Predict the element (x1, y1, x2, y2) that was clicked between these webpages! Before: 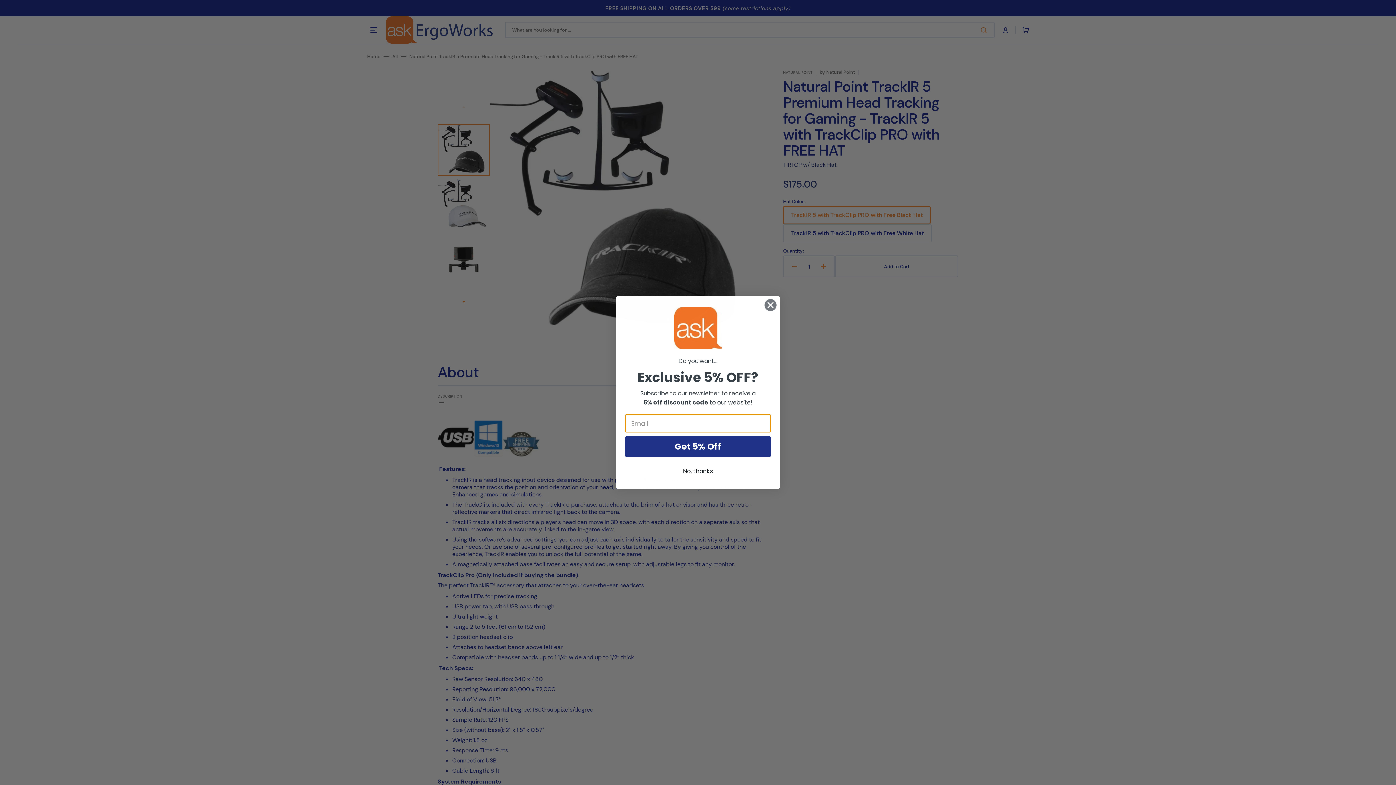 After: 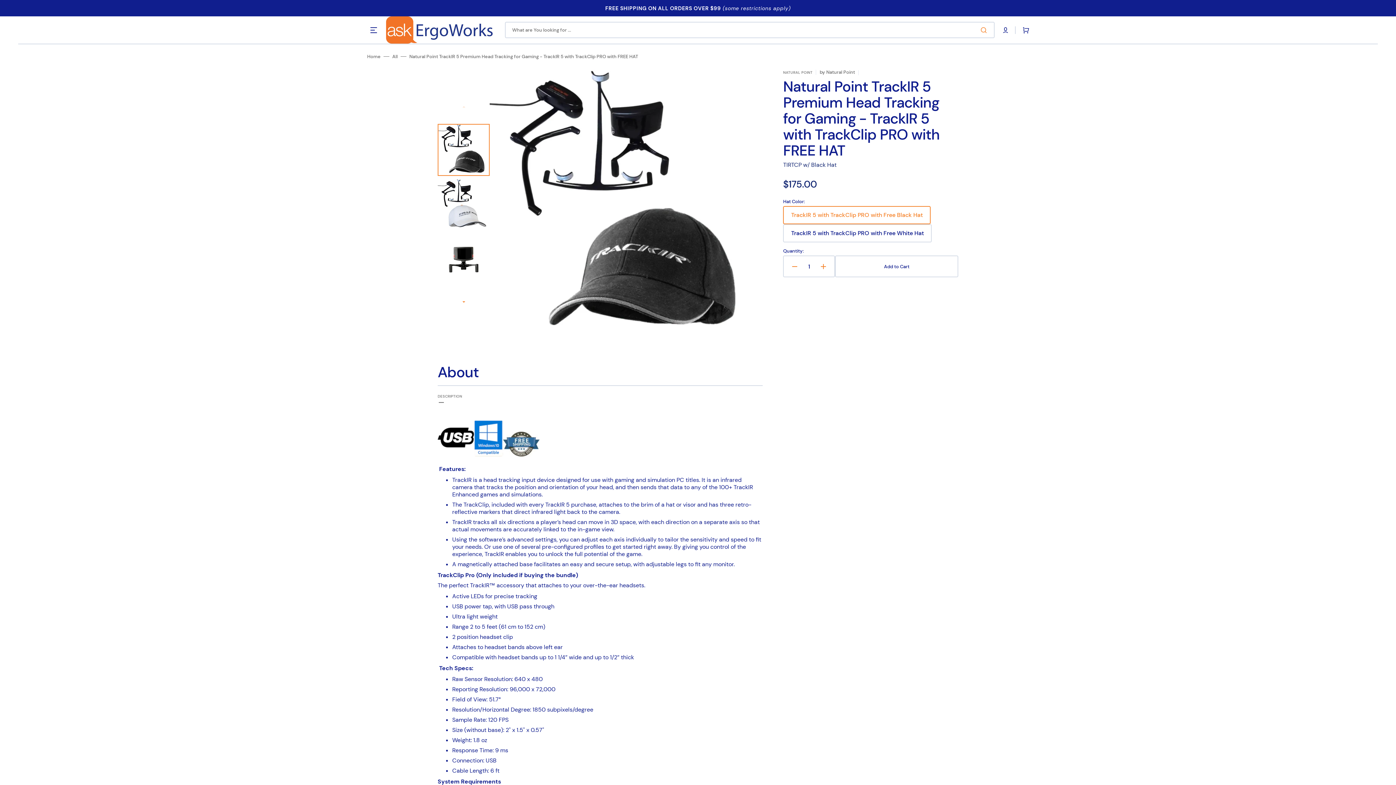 Action: label: No, thanks bbox: (625, 464, 771, 478)